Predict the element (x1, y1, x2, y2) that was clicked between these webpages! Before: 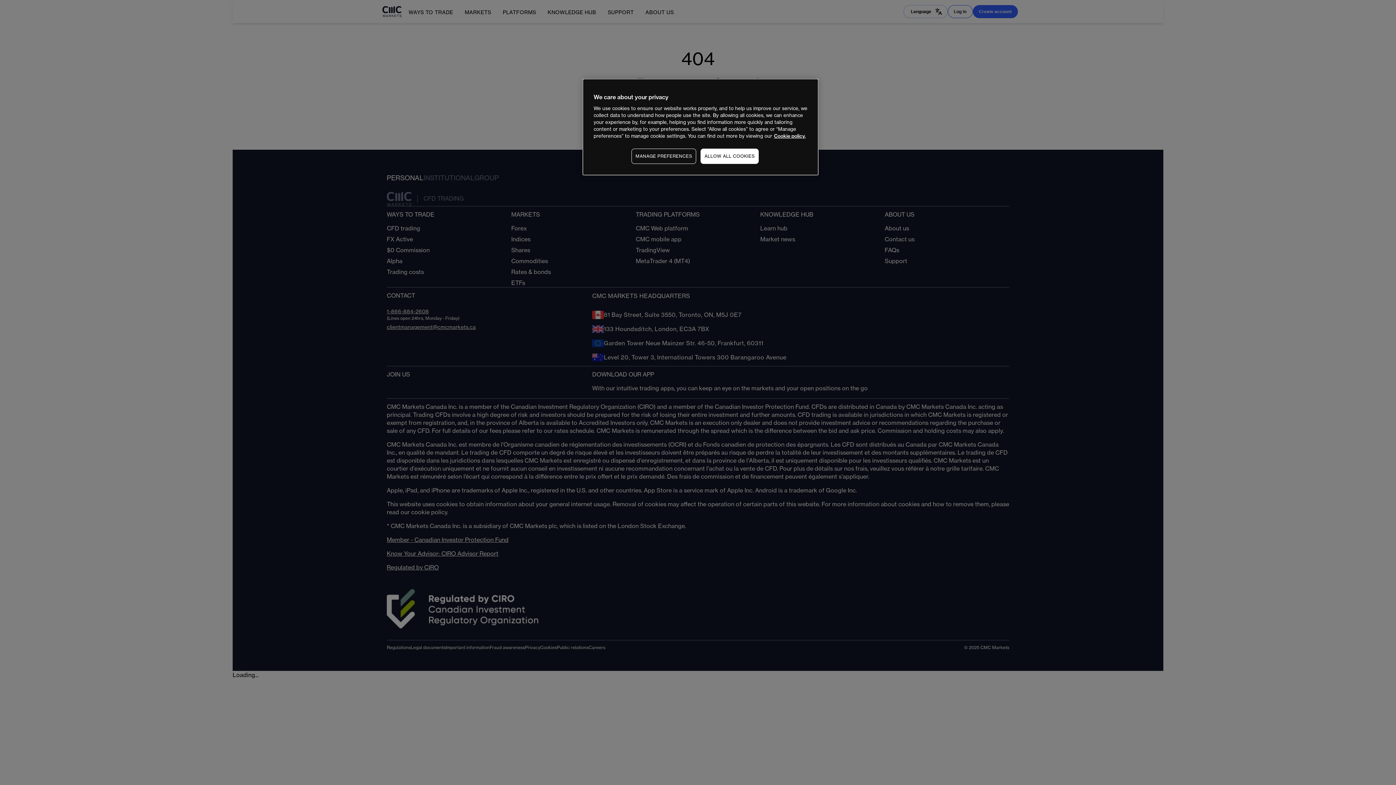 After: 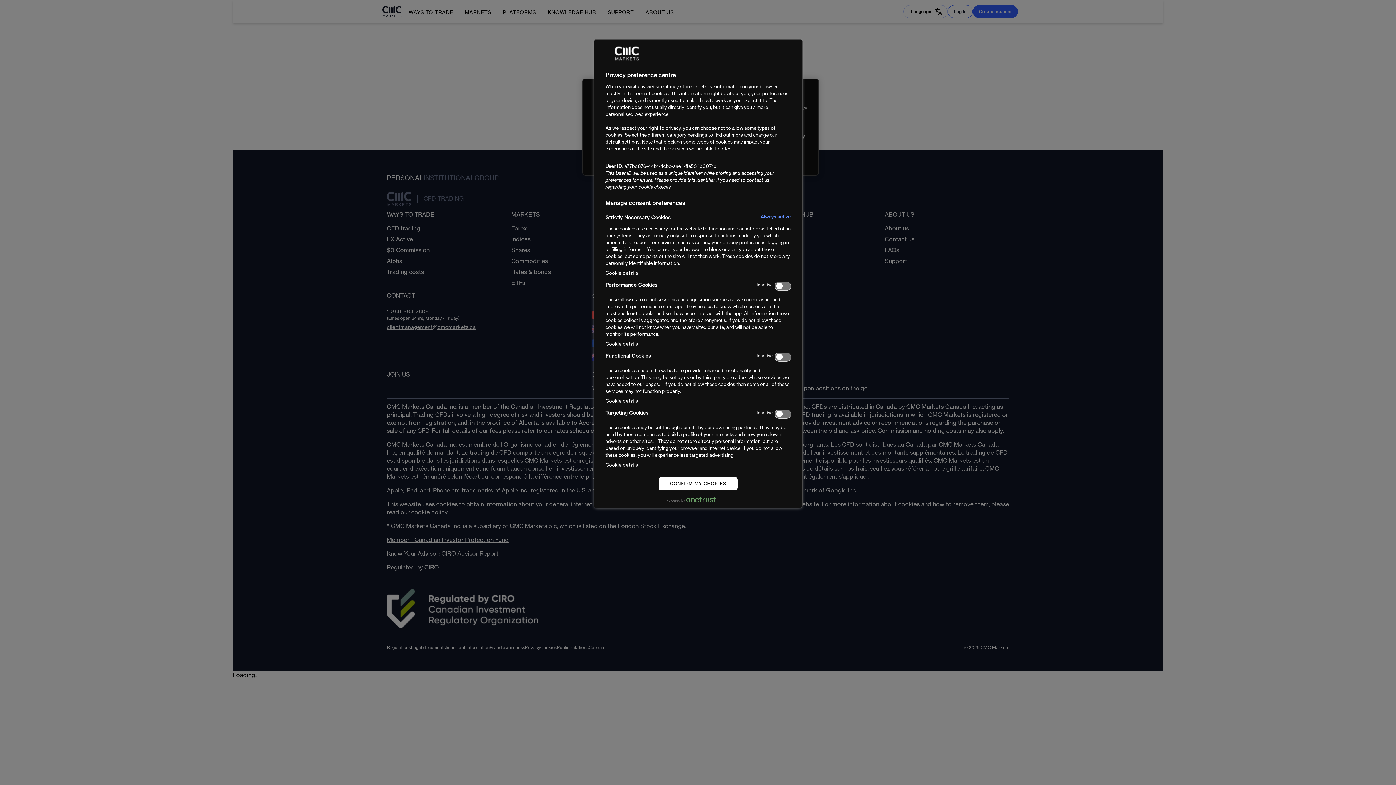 Action: bbox: (631, 148, 696, 164) label: MANAGE PREFERENCES